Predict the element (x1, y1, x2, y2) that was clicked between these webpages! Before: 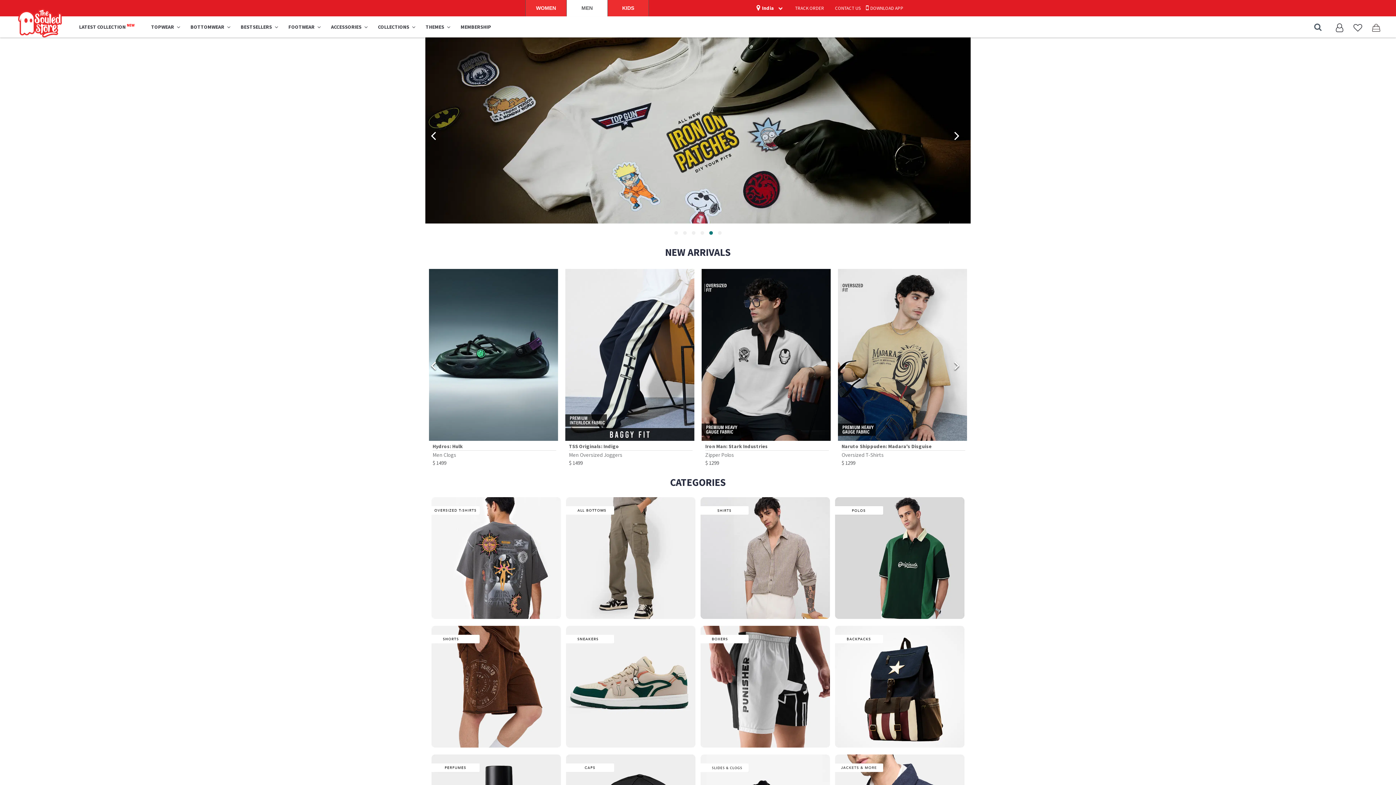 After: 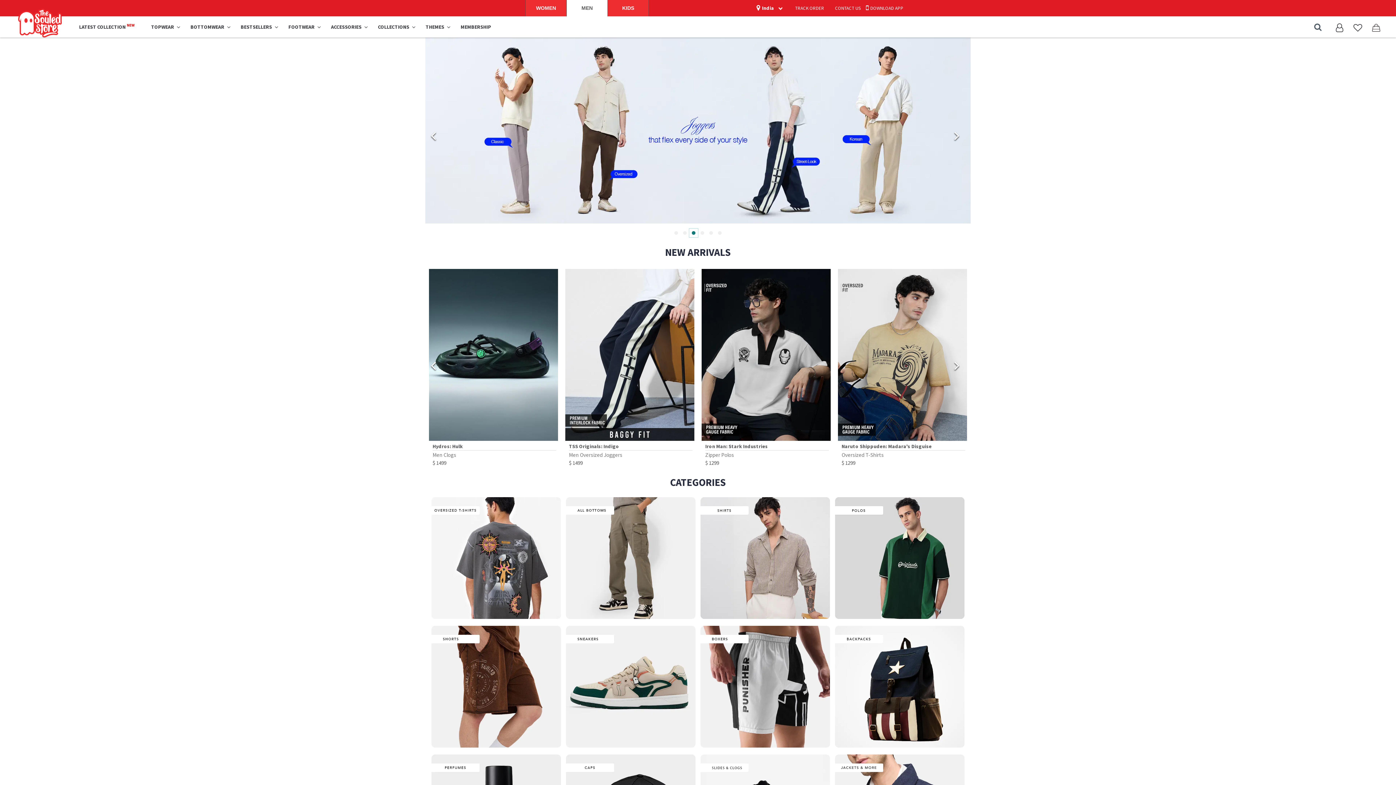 Action: bbox: (689, 228, 698, 237) label: Item 2